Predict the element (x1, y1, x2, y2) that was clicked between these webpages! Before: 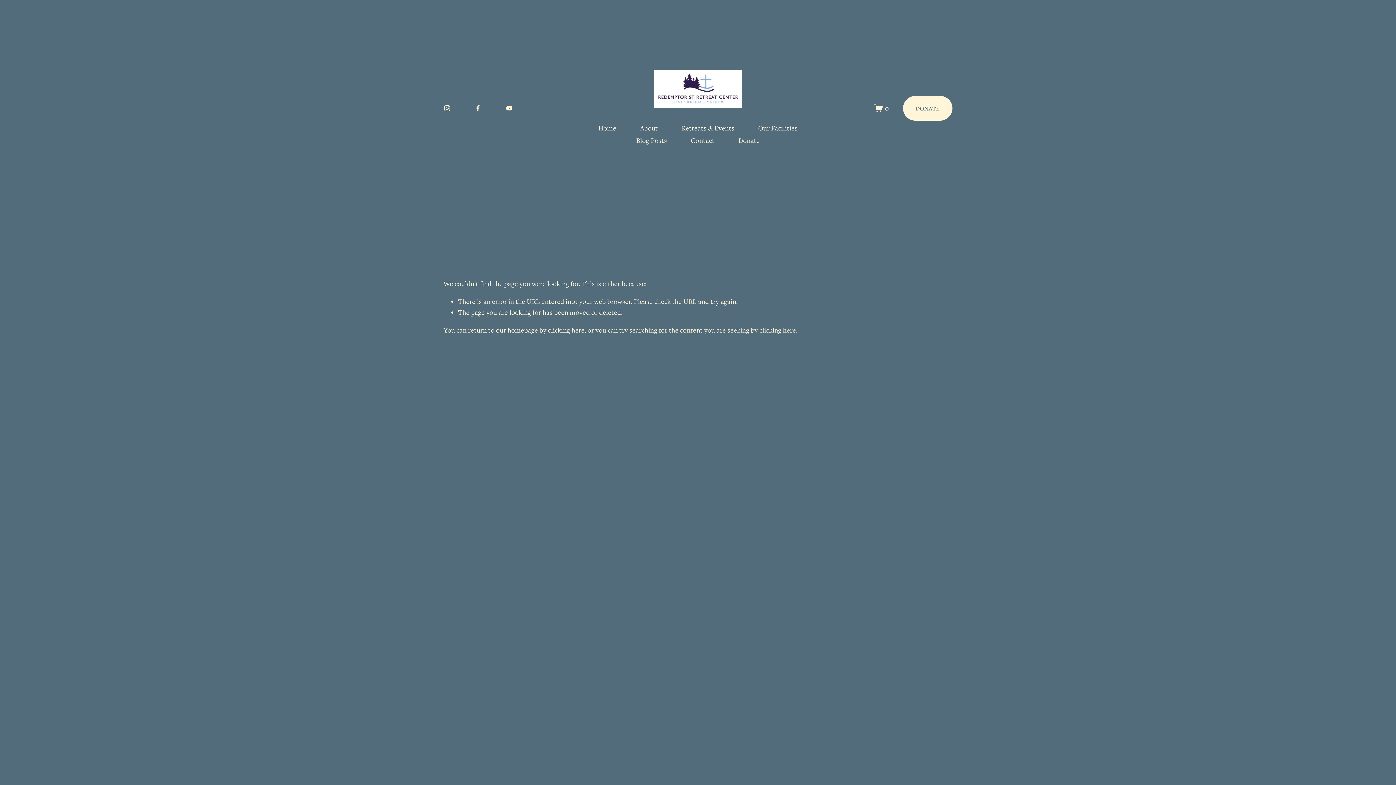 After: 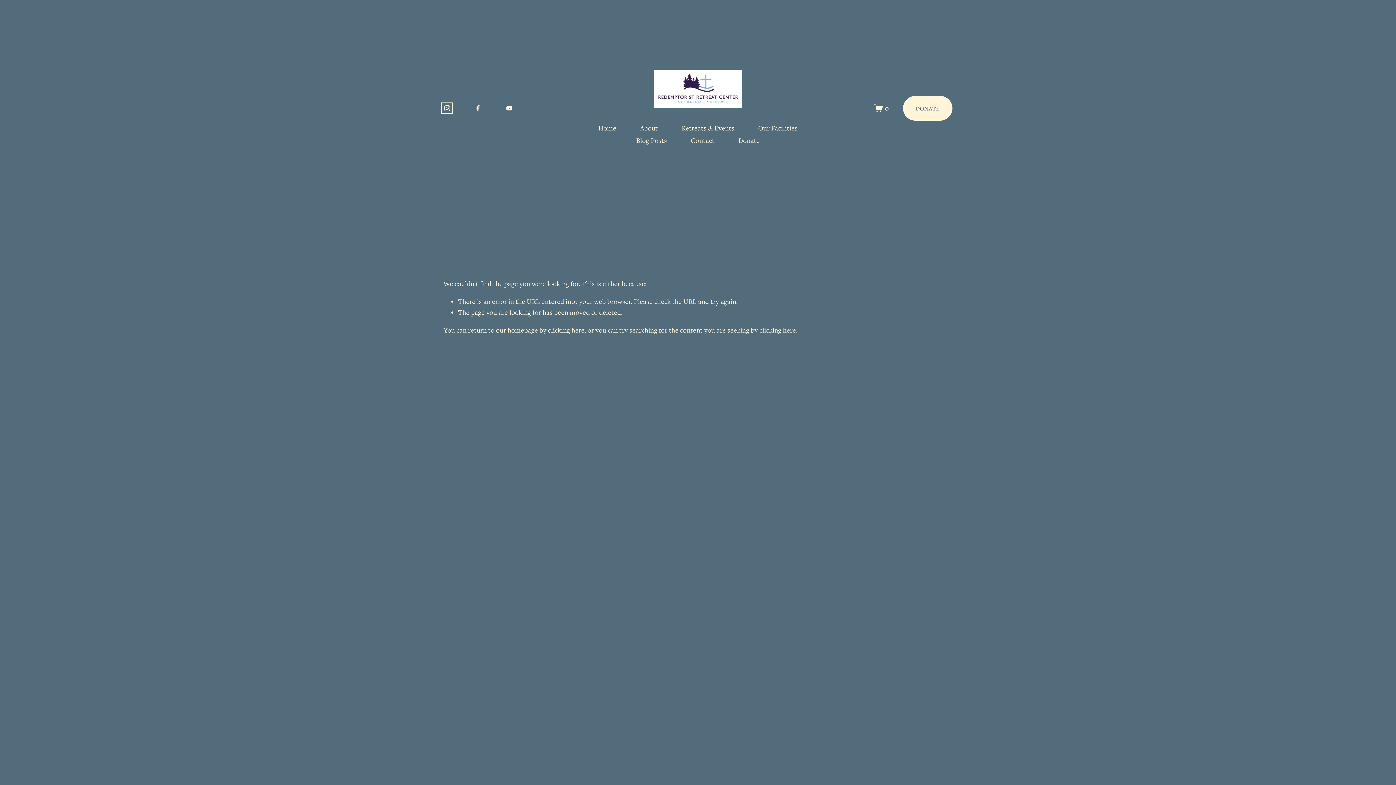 Action: bbox: (443, 104, 450, 111) label: instagram-unauth